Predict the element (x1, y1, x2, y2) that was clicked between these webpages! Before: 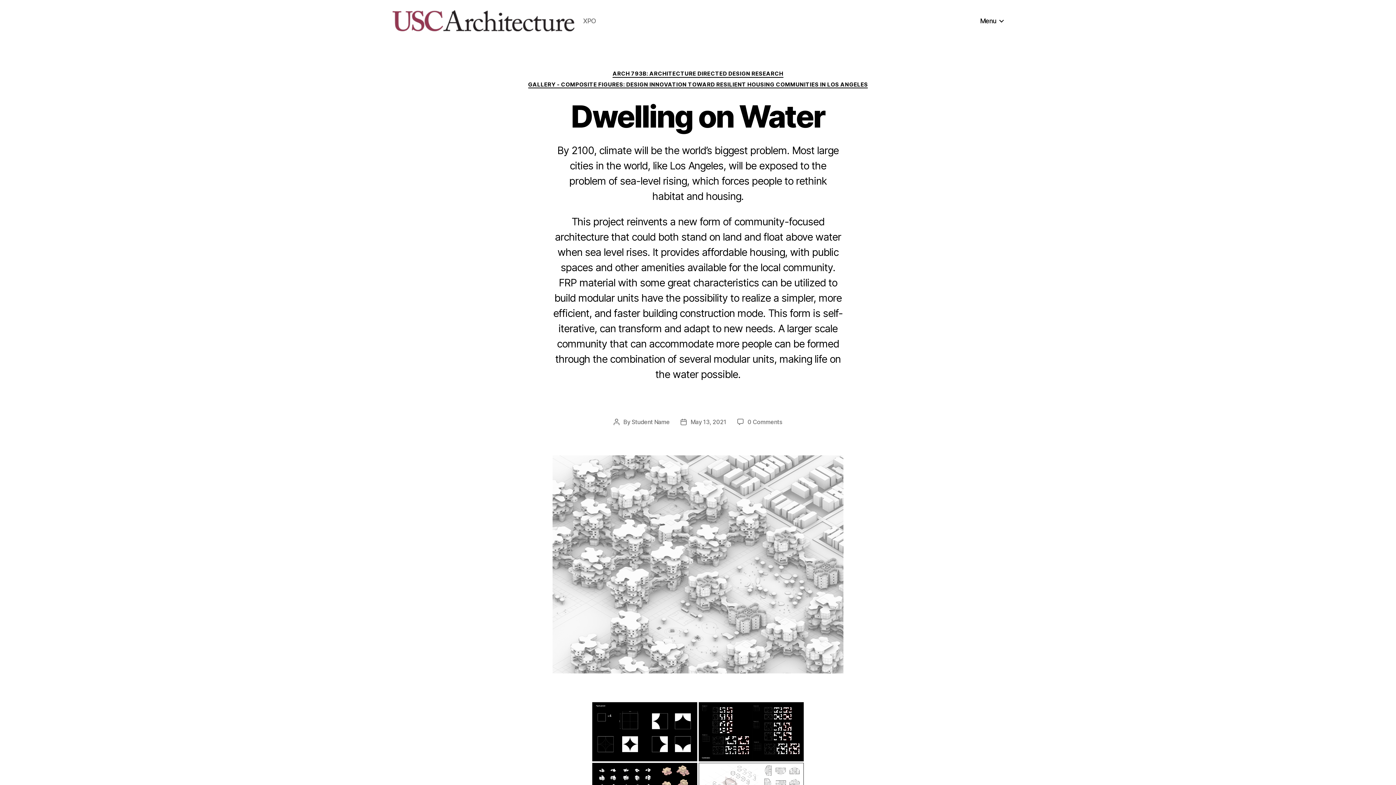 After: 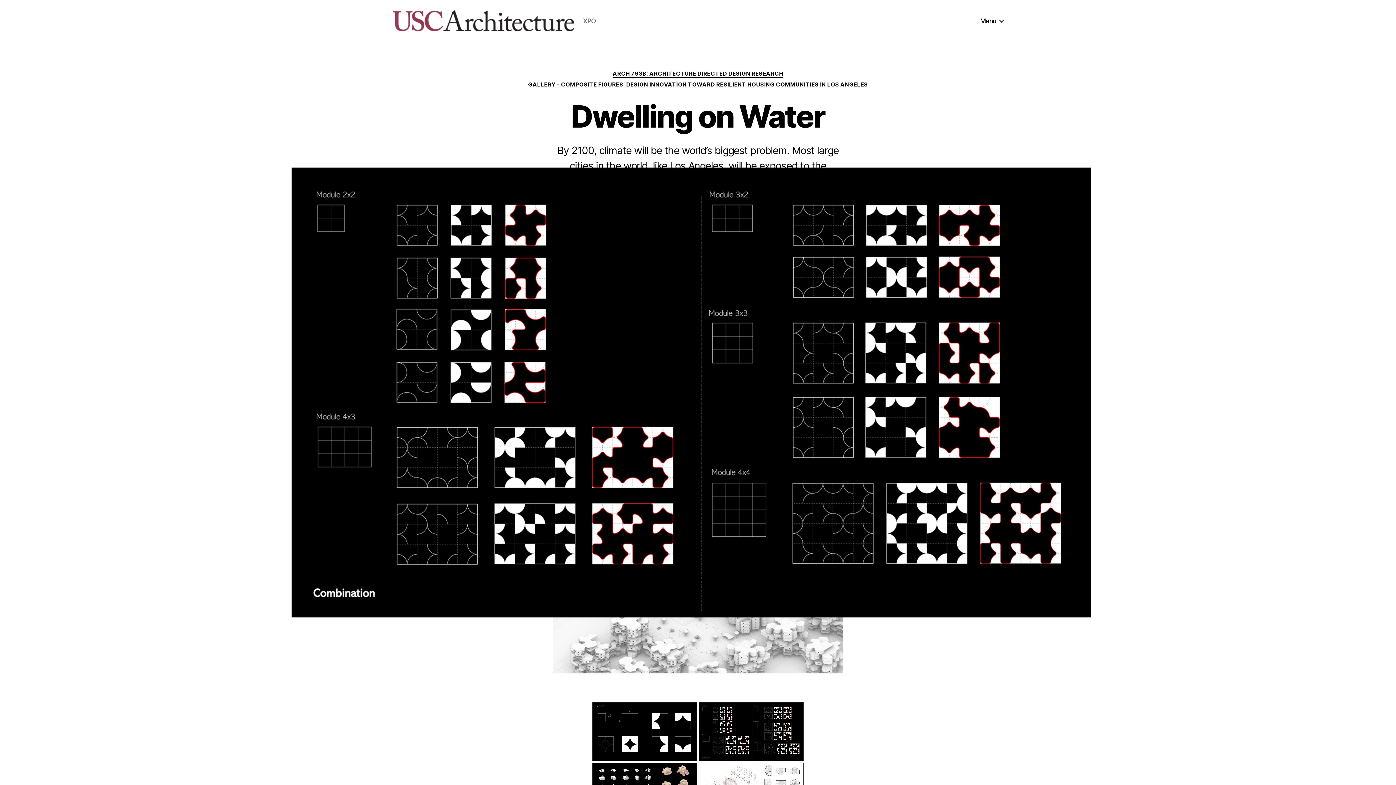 Action: bbox: (699, 702, 803, 761)